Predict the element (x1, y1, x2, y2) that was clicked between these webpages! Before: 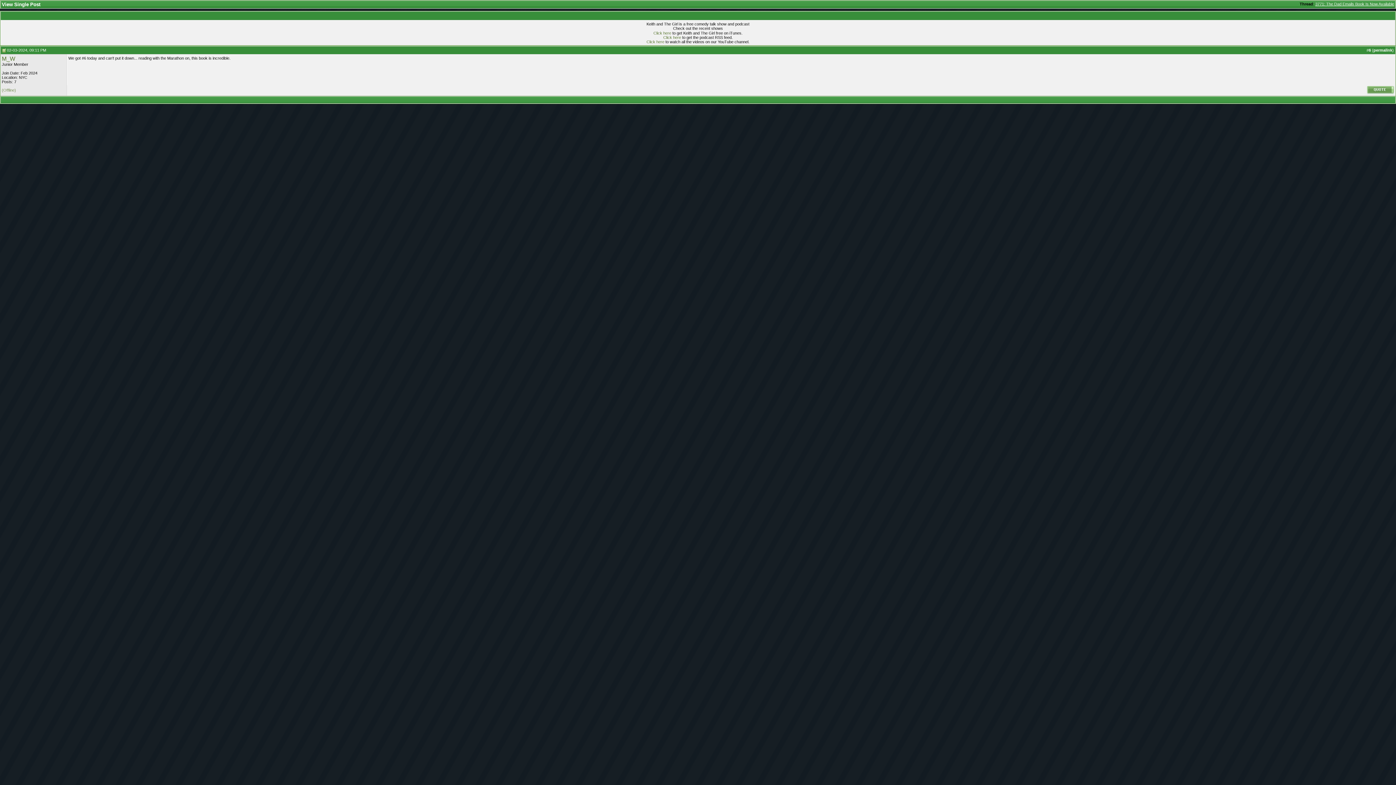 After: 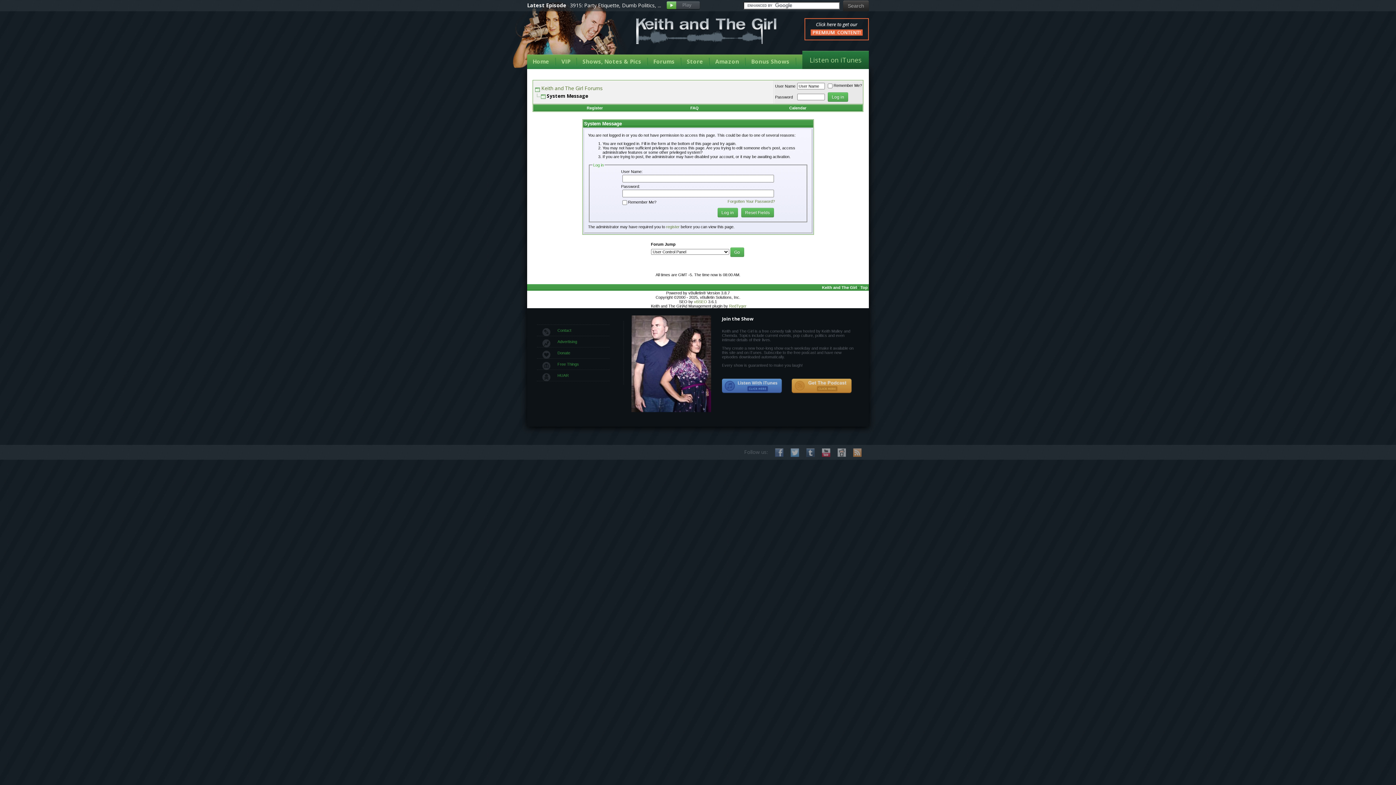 Action: bbox: (1367, 90, 1394, 95)